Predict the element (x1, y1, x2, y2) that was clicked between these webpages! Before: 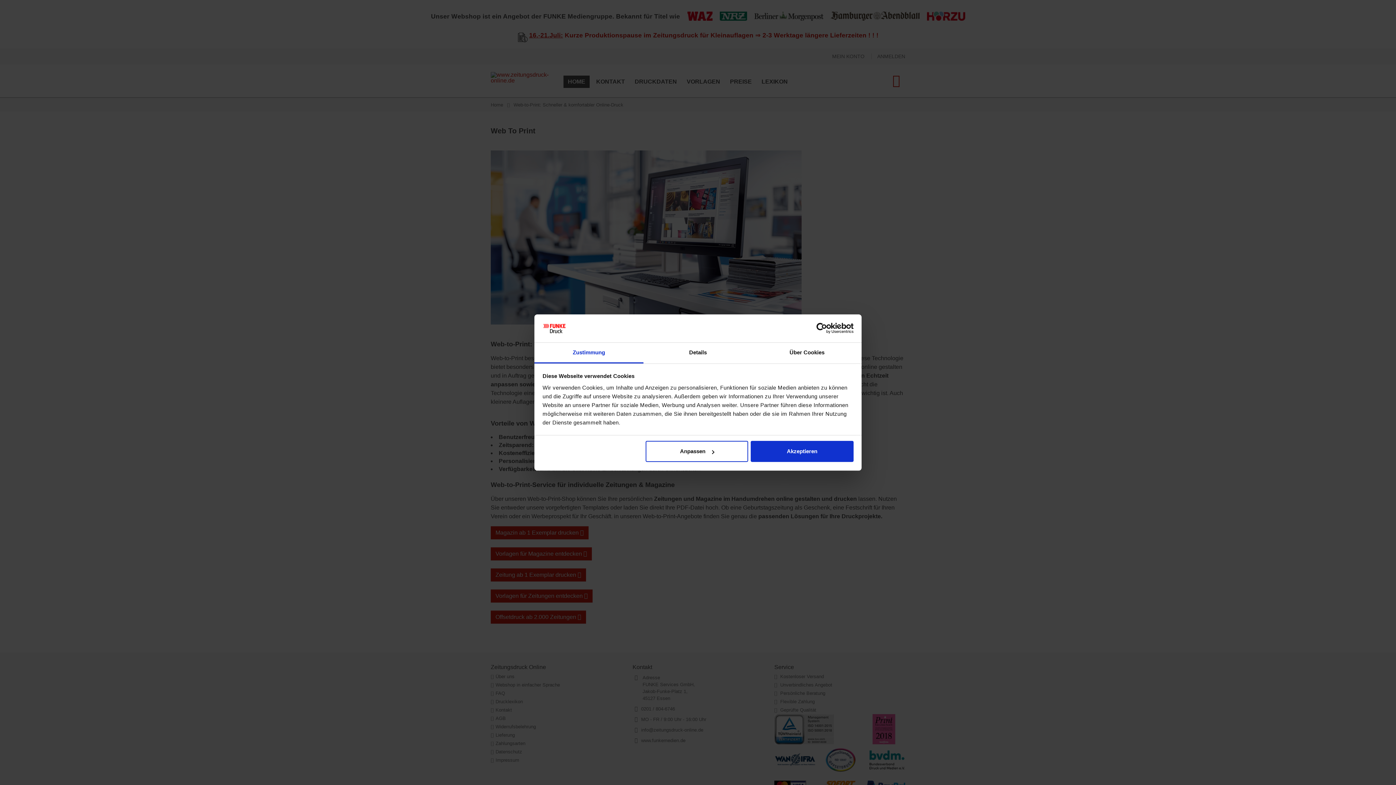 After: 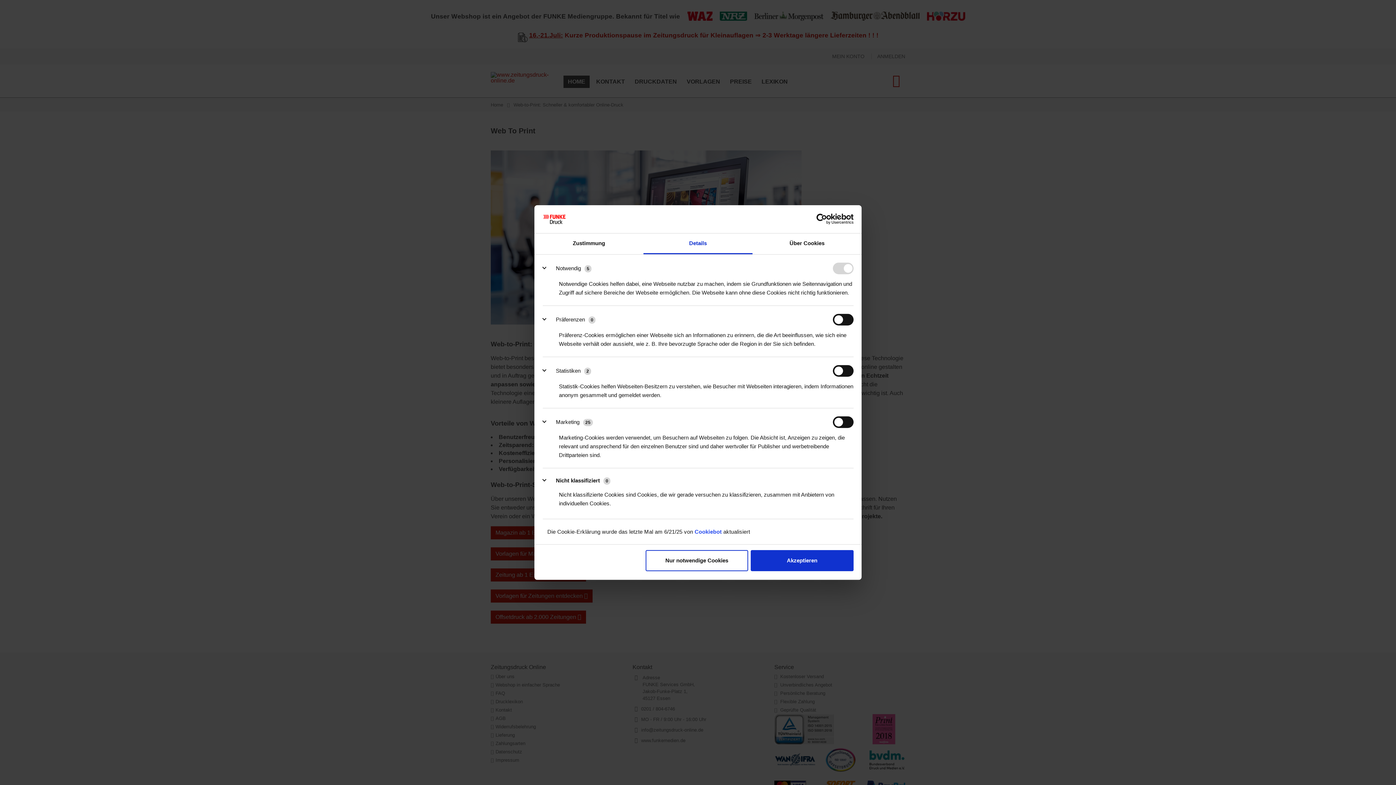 Action: label: Anpassen bbox: (645, 441, 748, 462)